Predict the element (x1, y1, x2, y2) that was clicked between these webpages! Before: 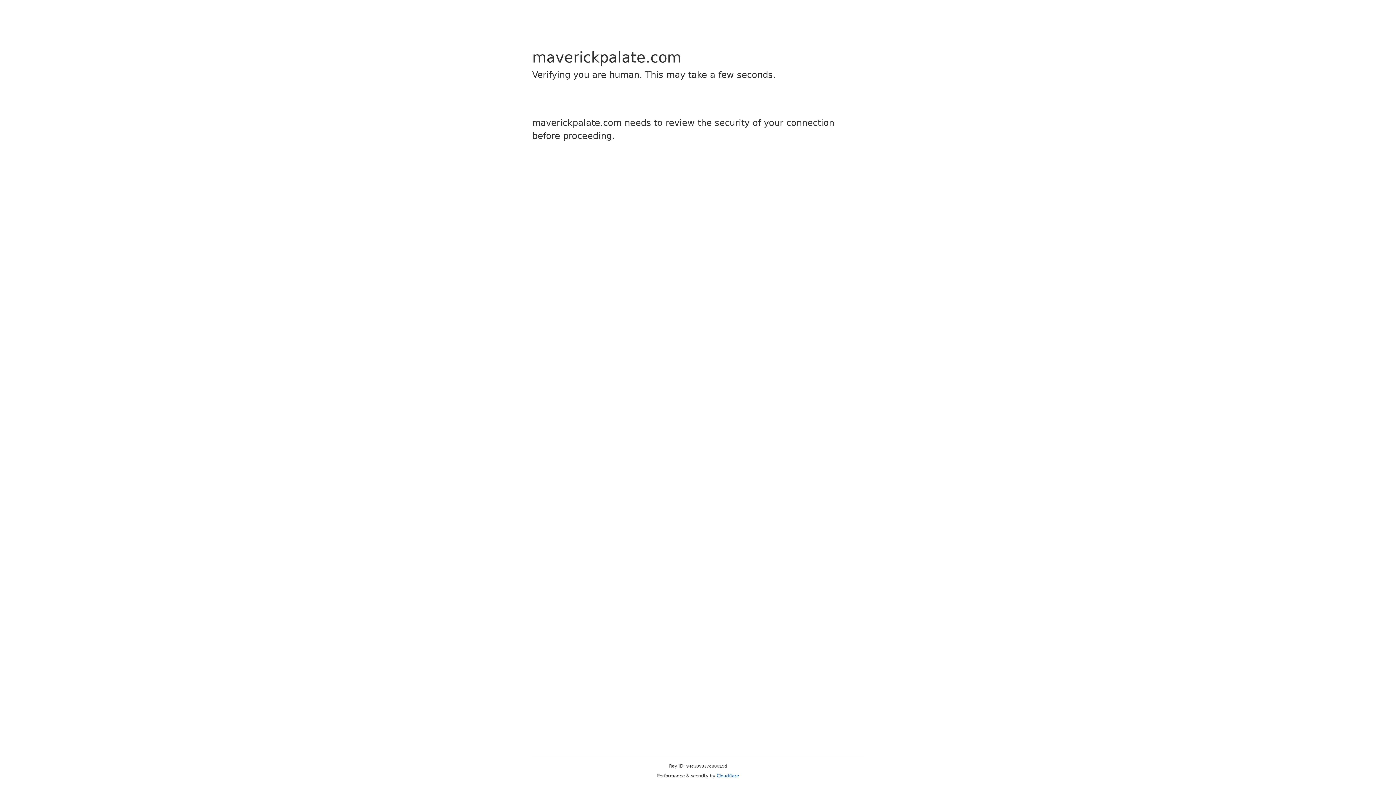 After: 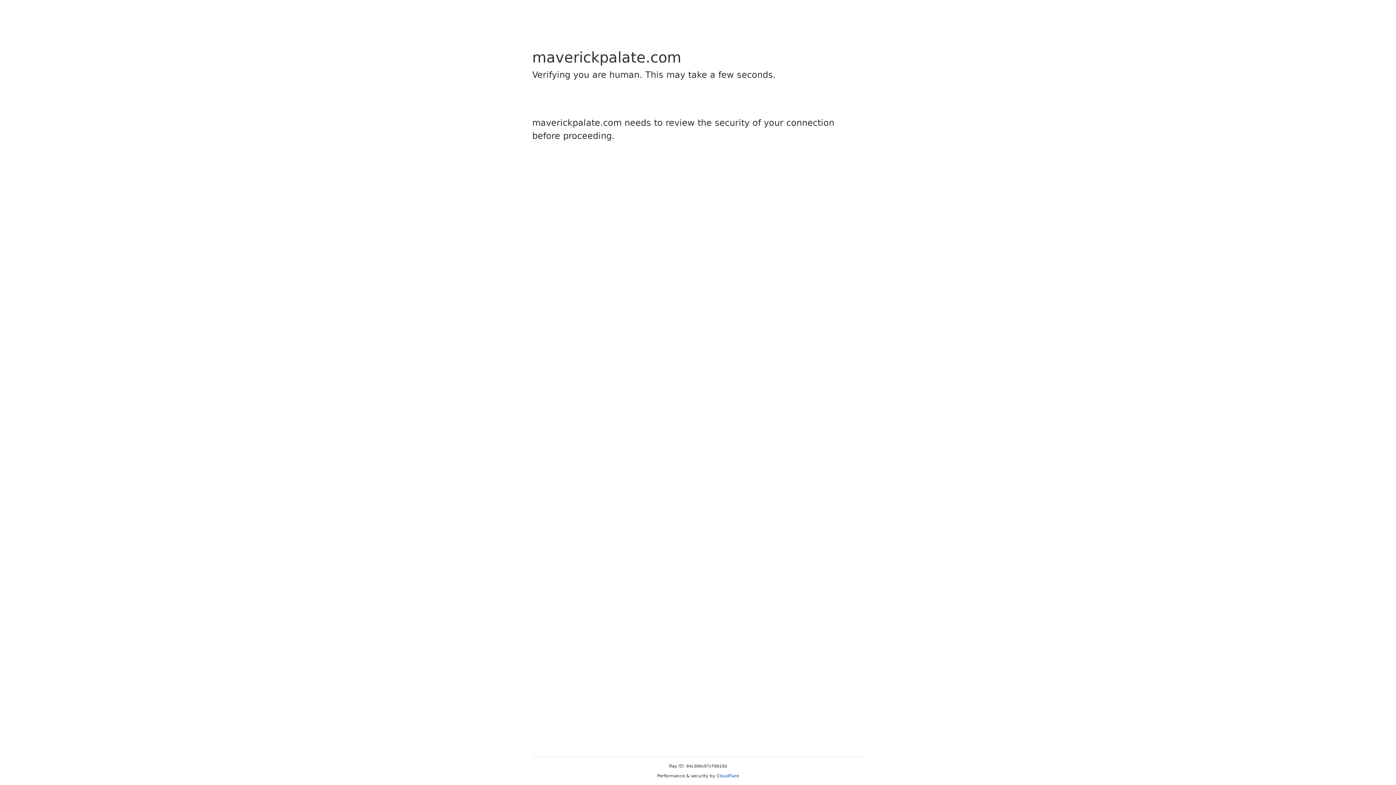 Action: bbox: (716, 773, 739, 778) label: Cloudflare